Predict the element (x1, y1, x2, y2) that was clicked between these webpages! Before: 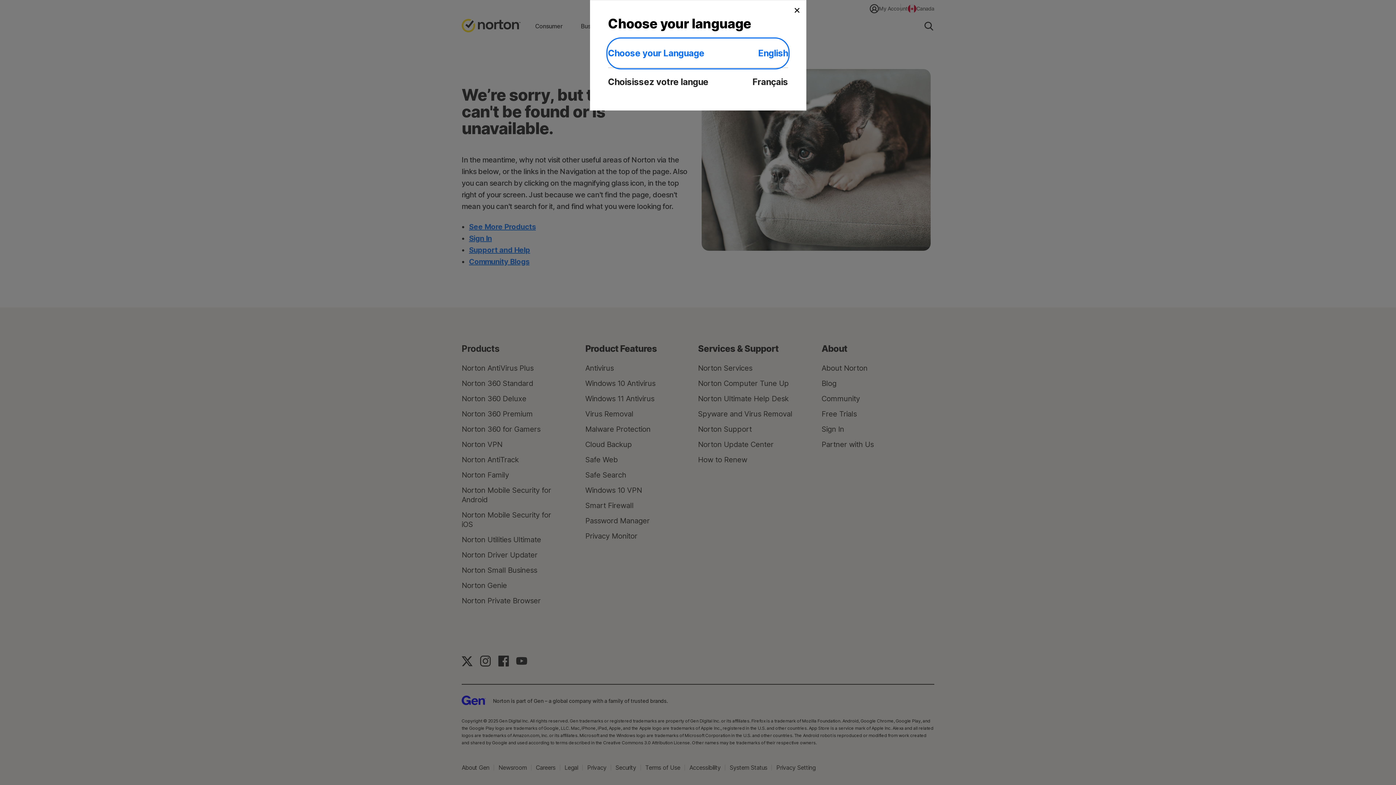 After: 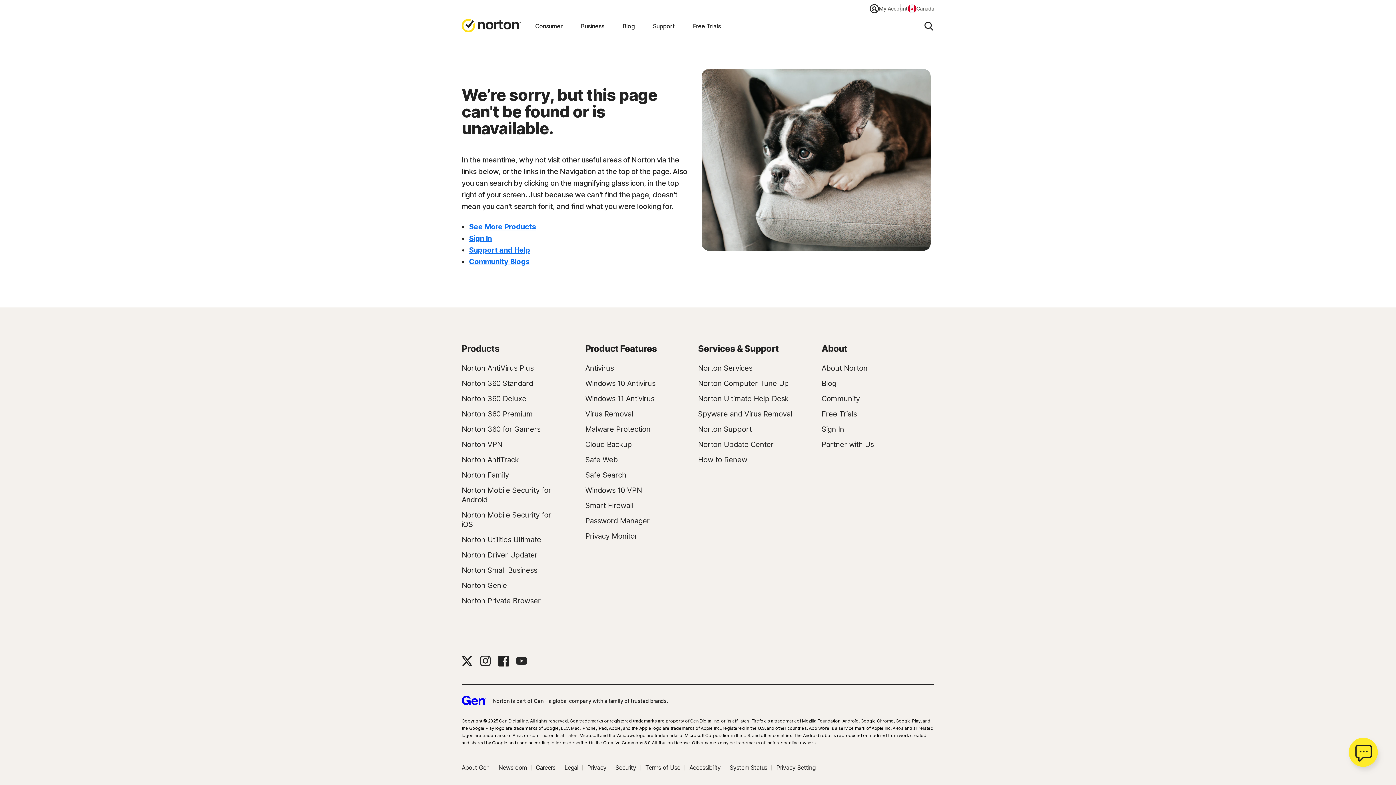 Action: label: Choose your Language
English bbox: (608, 39, 788, 67)